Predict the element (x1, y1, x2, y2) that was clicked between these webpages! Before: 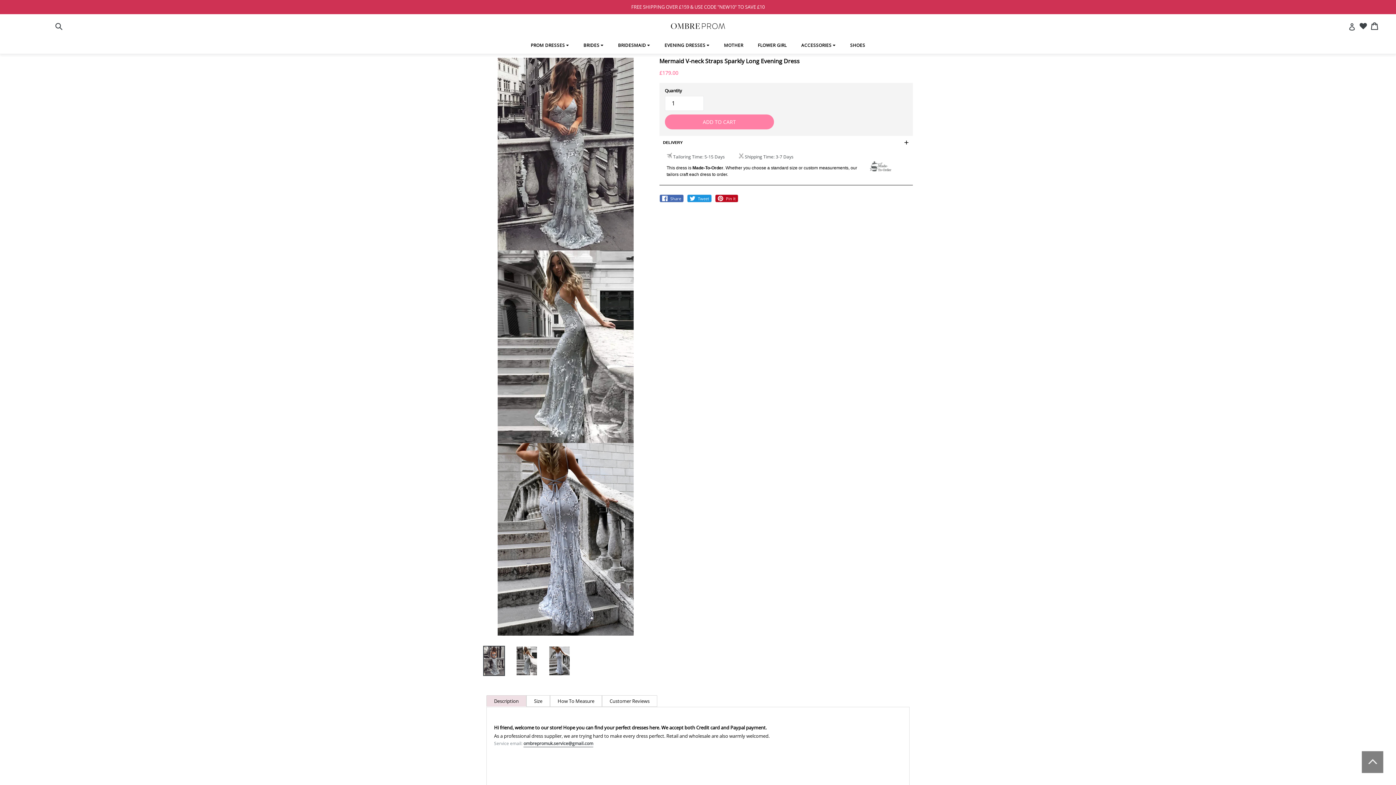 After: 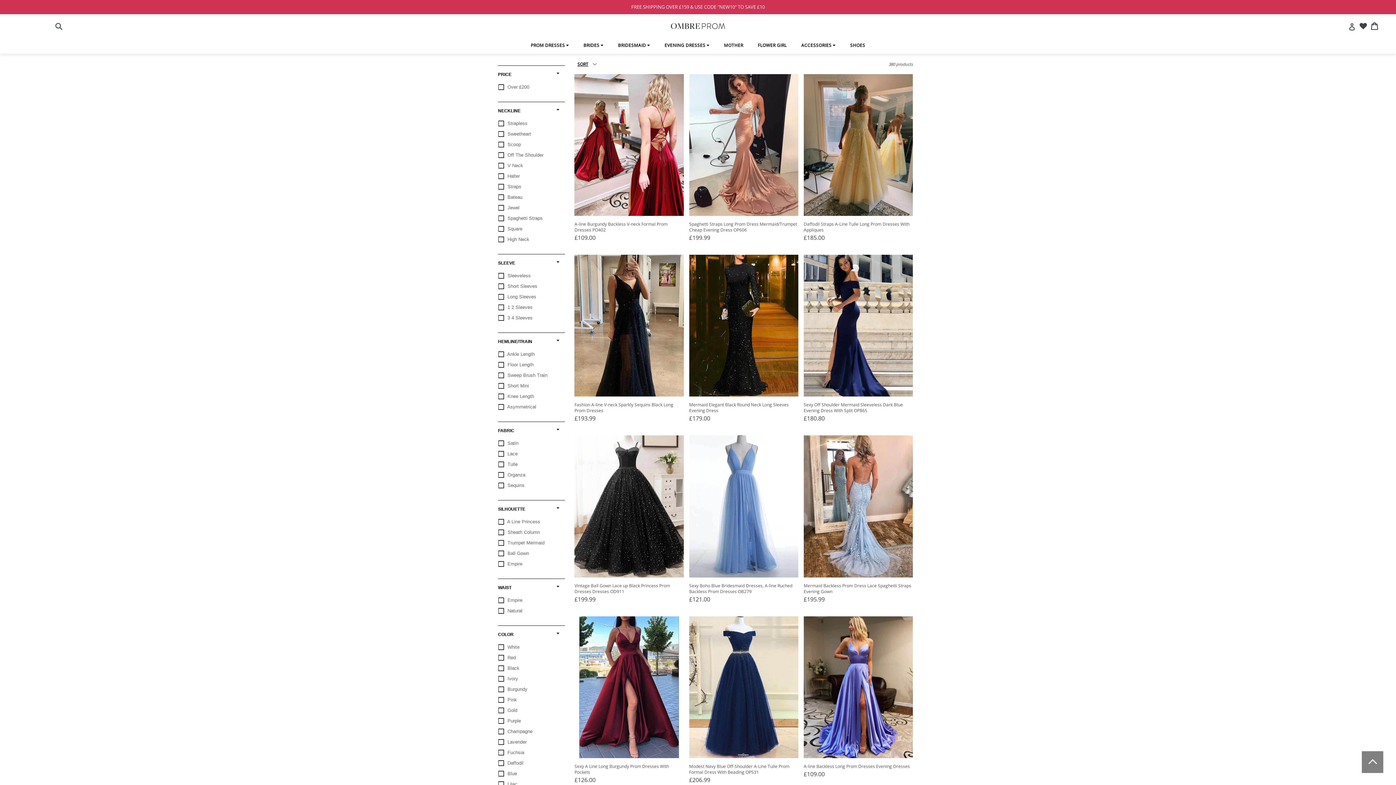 Action: bbox: (658, 38, 716, 53) label: EVENING DRESSES 